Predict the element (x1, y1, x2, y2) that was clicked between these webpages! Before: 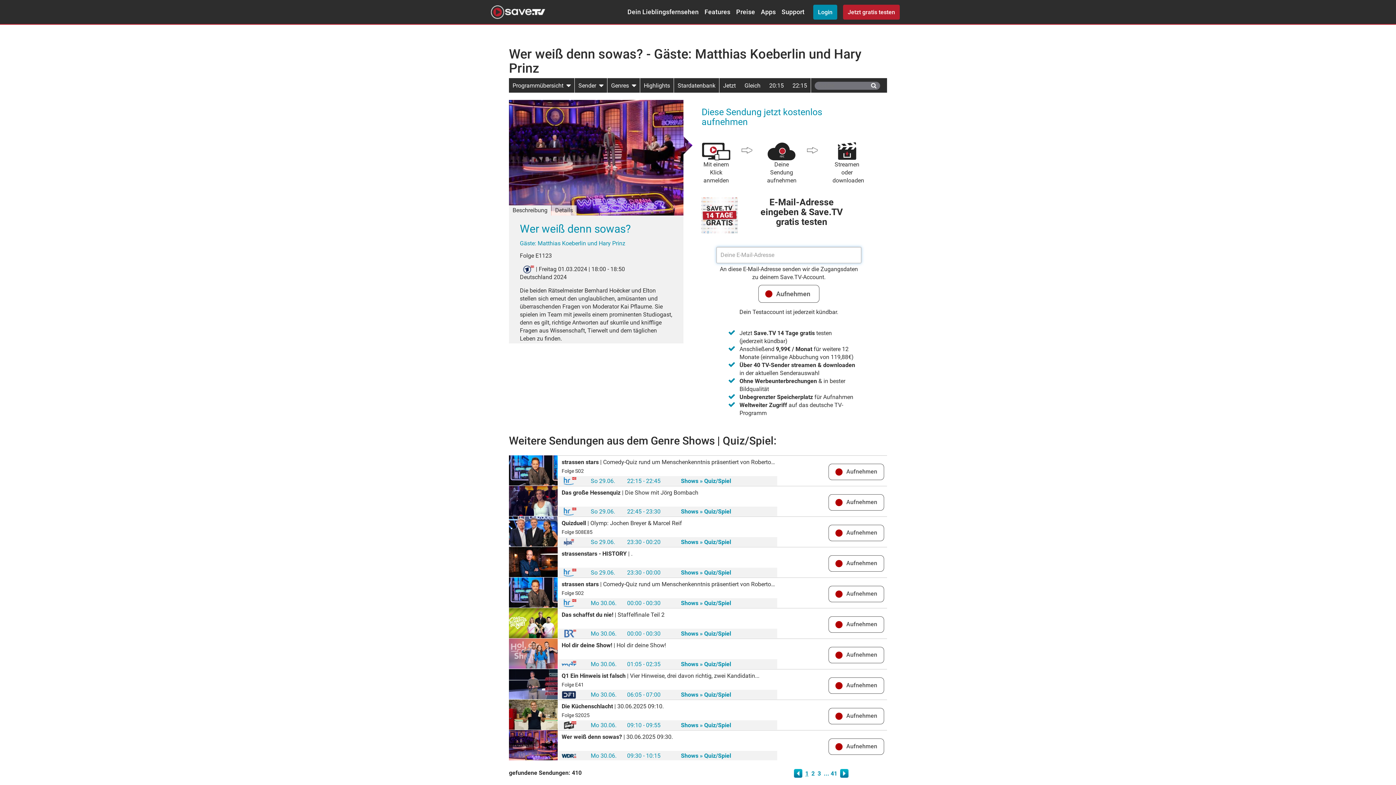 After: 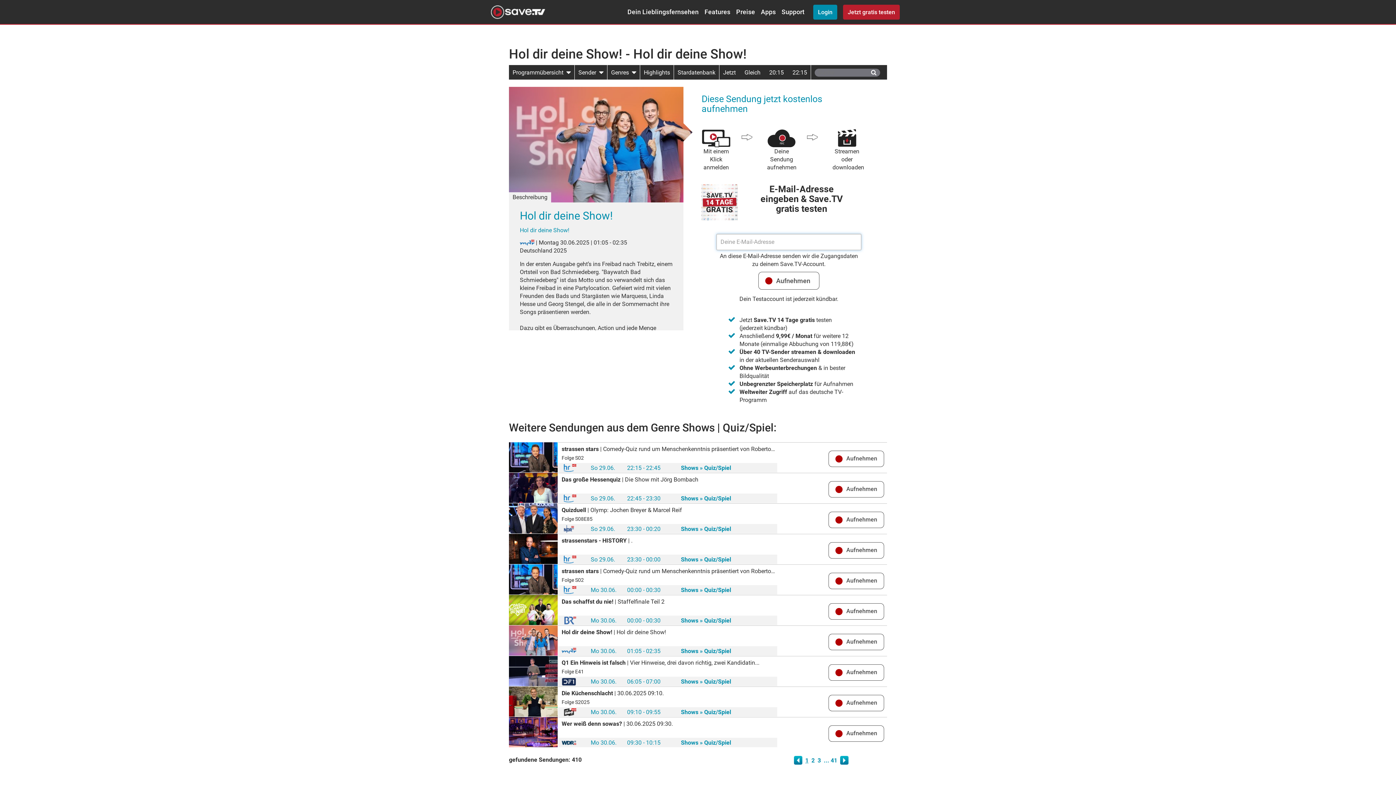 Action: bbox: (509, 638, 887, 669) label: Aufnehmen

Hol dir deine Show! | Hol dir deine Show!

Mo 30.06.
01:05 - 02:35
Shows » Quiz/Spiel